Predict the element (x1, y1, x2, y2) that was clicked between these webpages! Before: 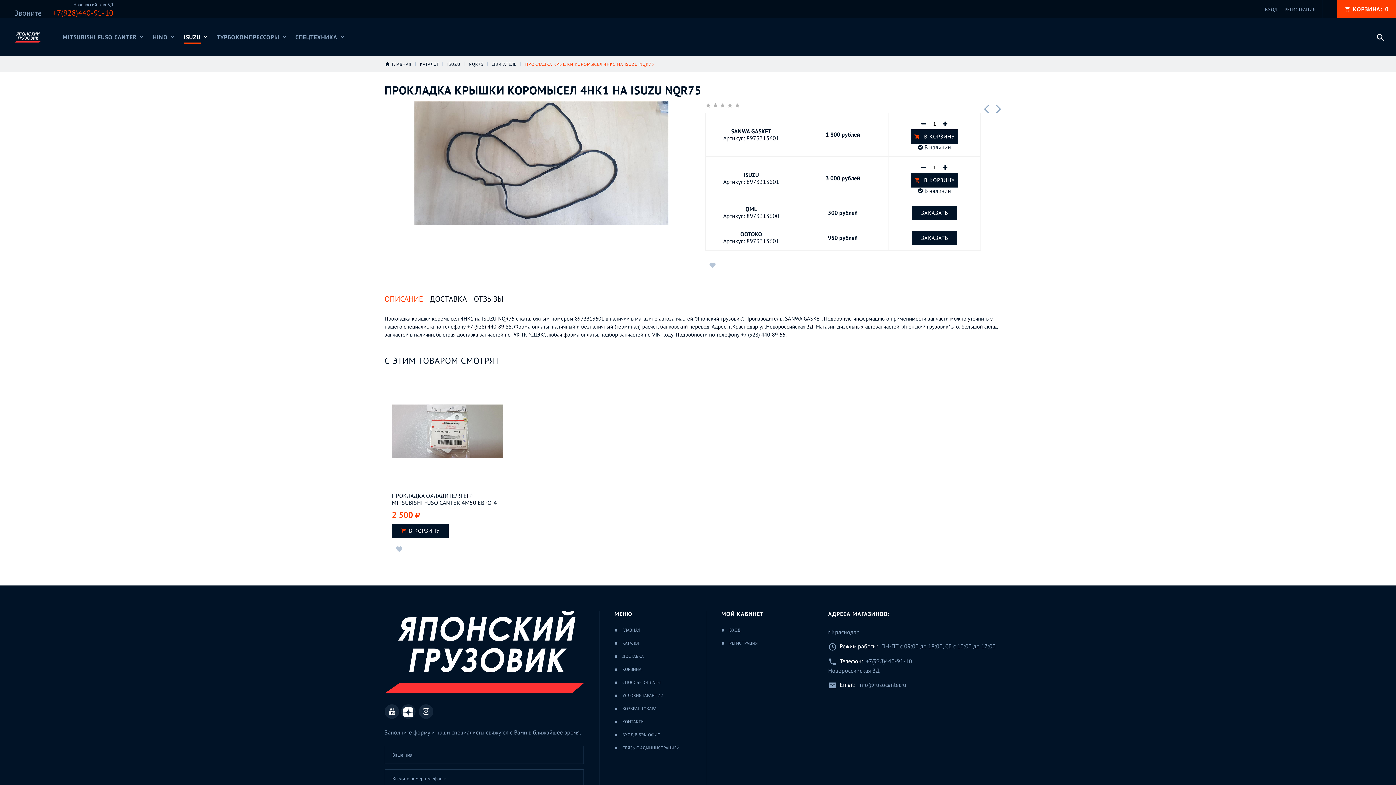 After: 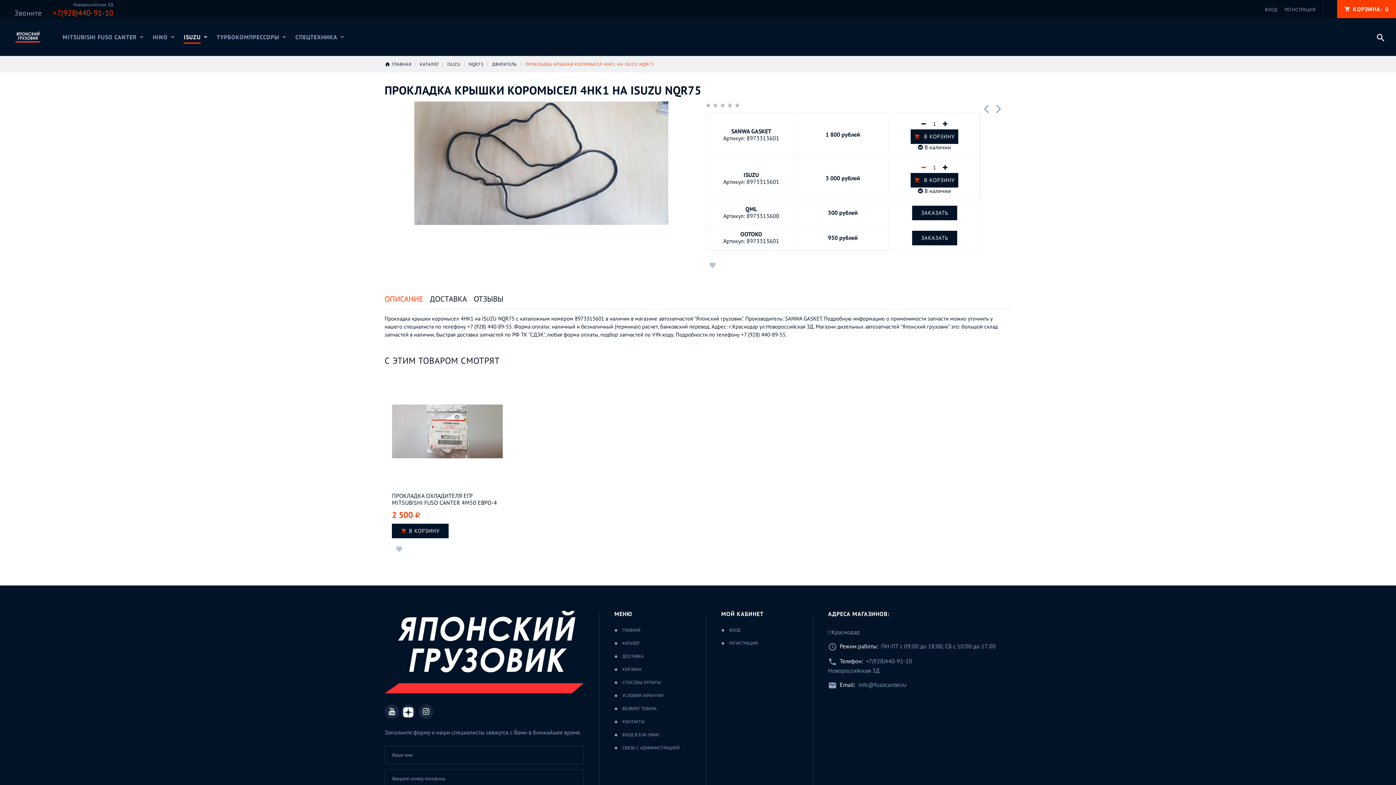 Action: bbox: (921, 164, 926, 170)